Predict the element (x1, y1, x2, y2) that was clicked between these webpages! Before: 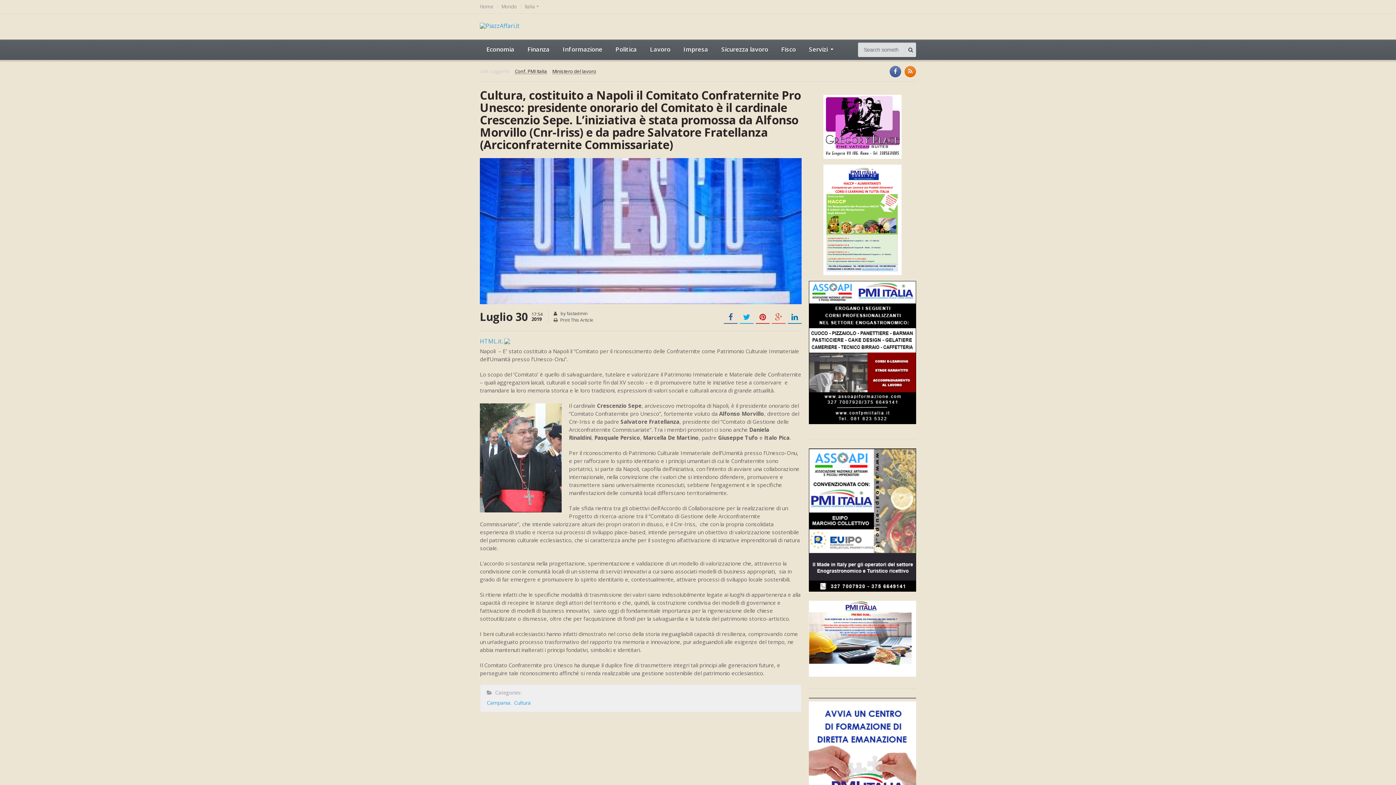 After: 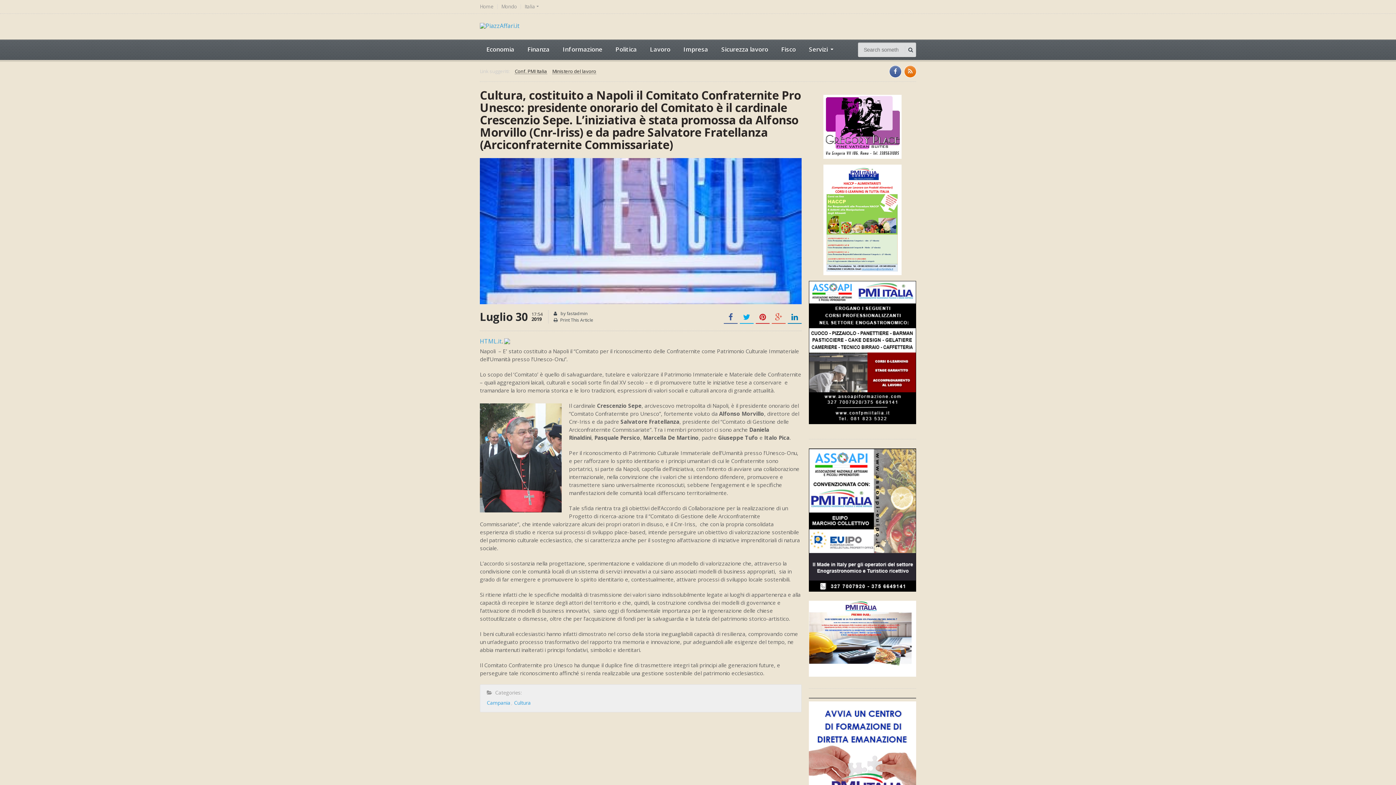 Action: bbox: (809, 417, 916, 425)